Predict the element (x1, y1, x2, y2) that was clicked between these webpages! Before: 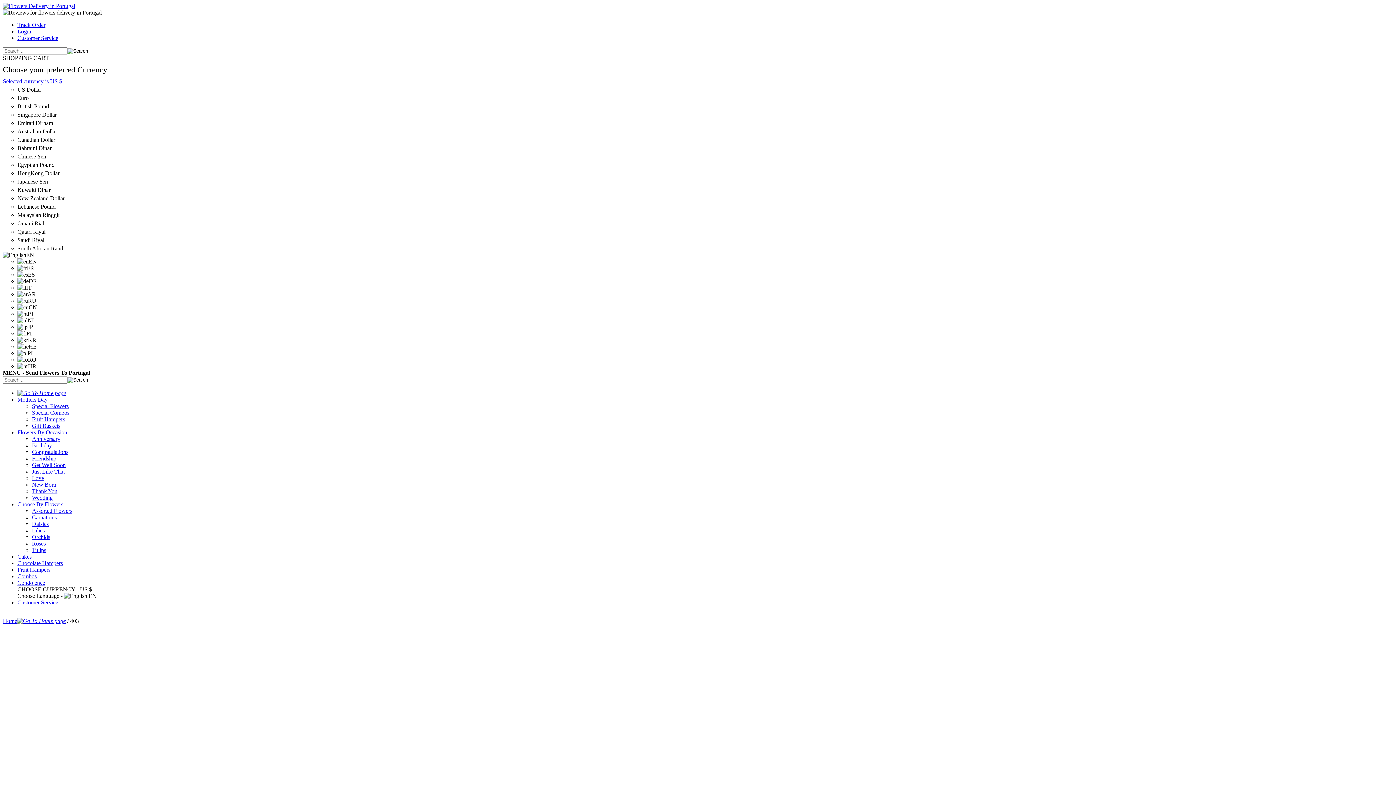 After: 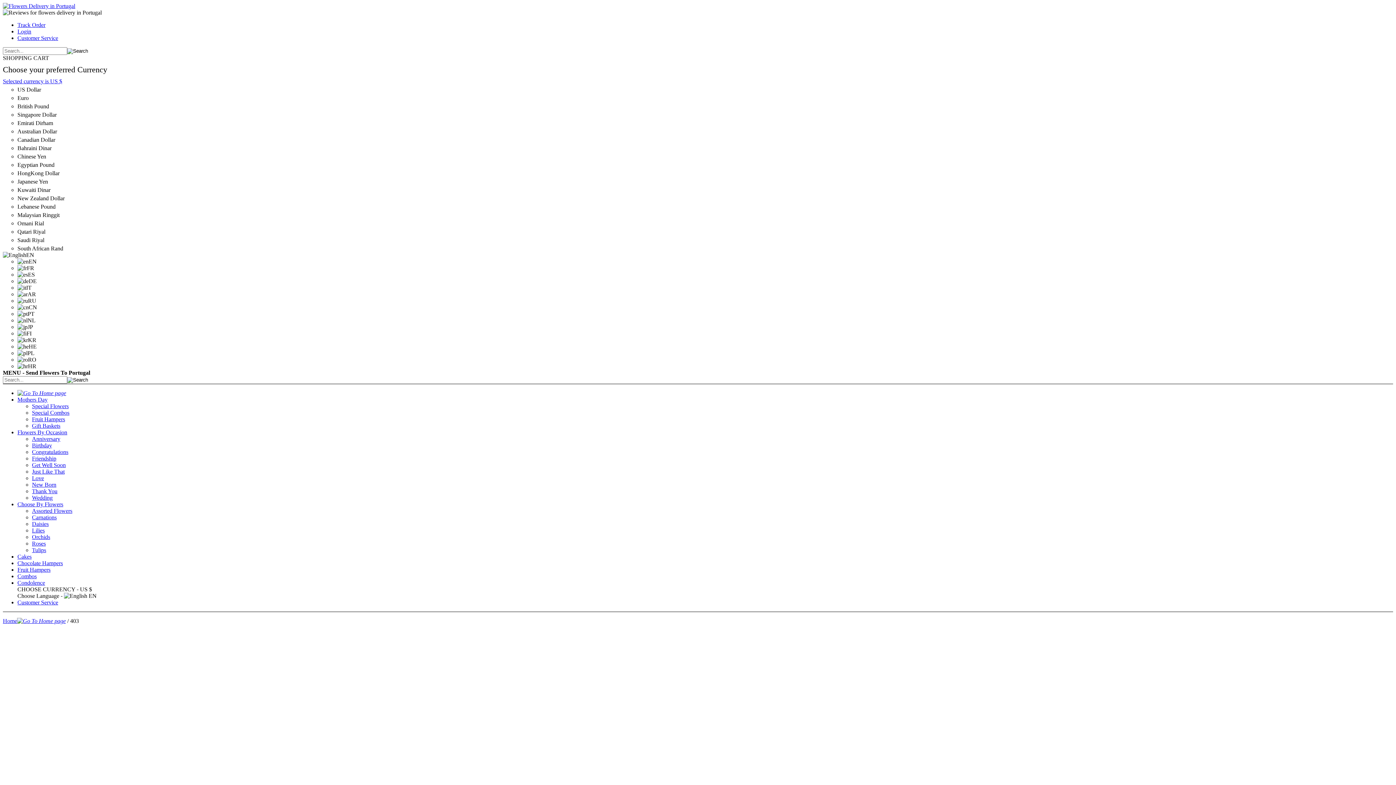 Action: bbox: (17, 390, 66, 396) label: Go To Home page